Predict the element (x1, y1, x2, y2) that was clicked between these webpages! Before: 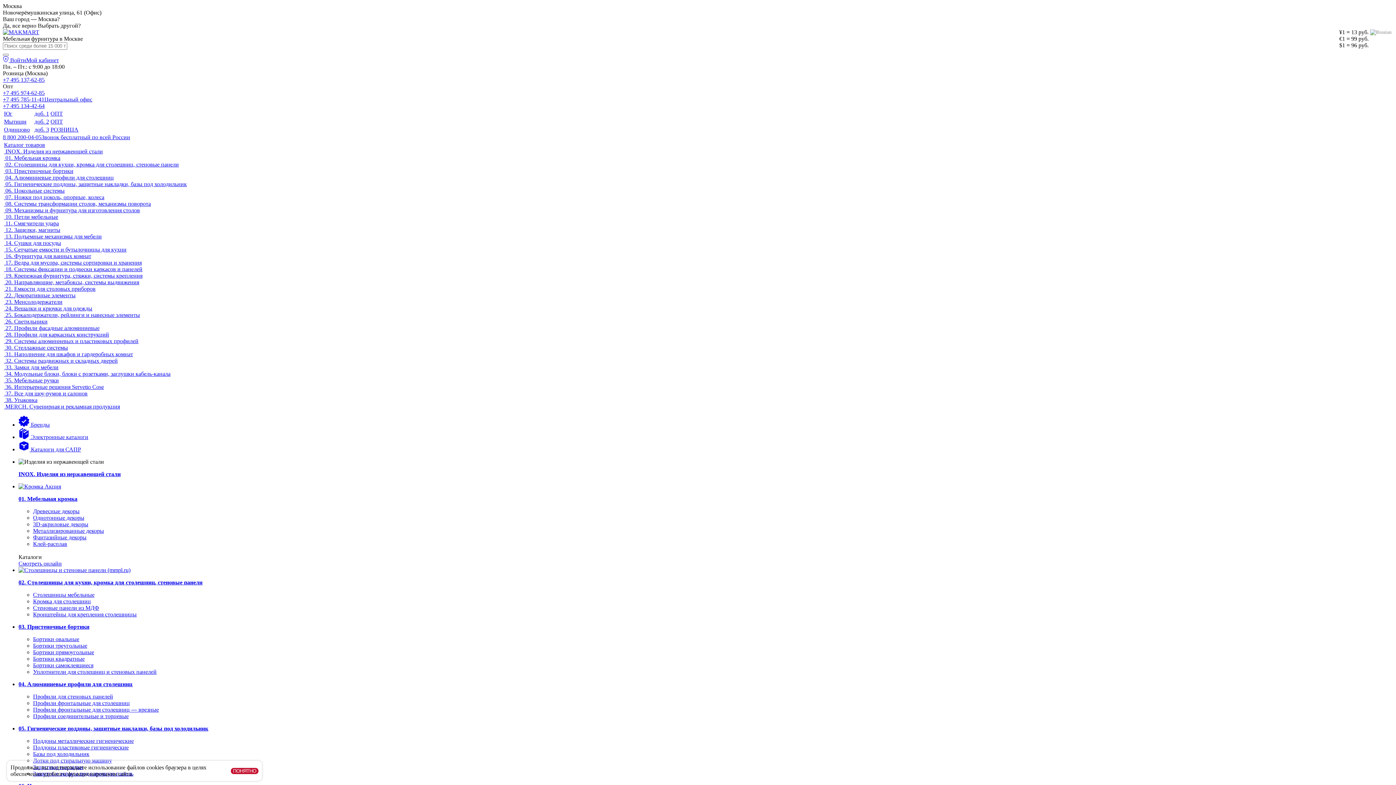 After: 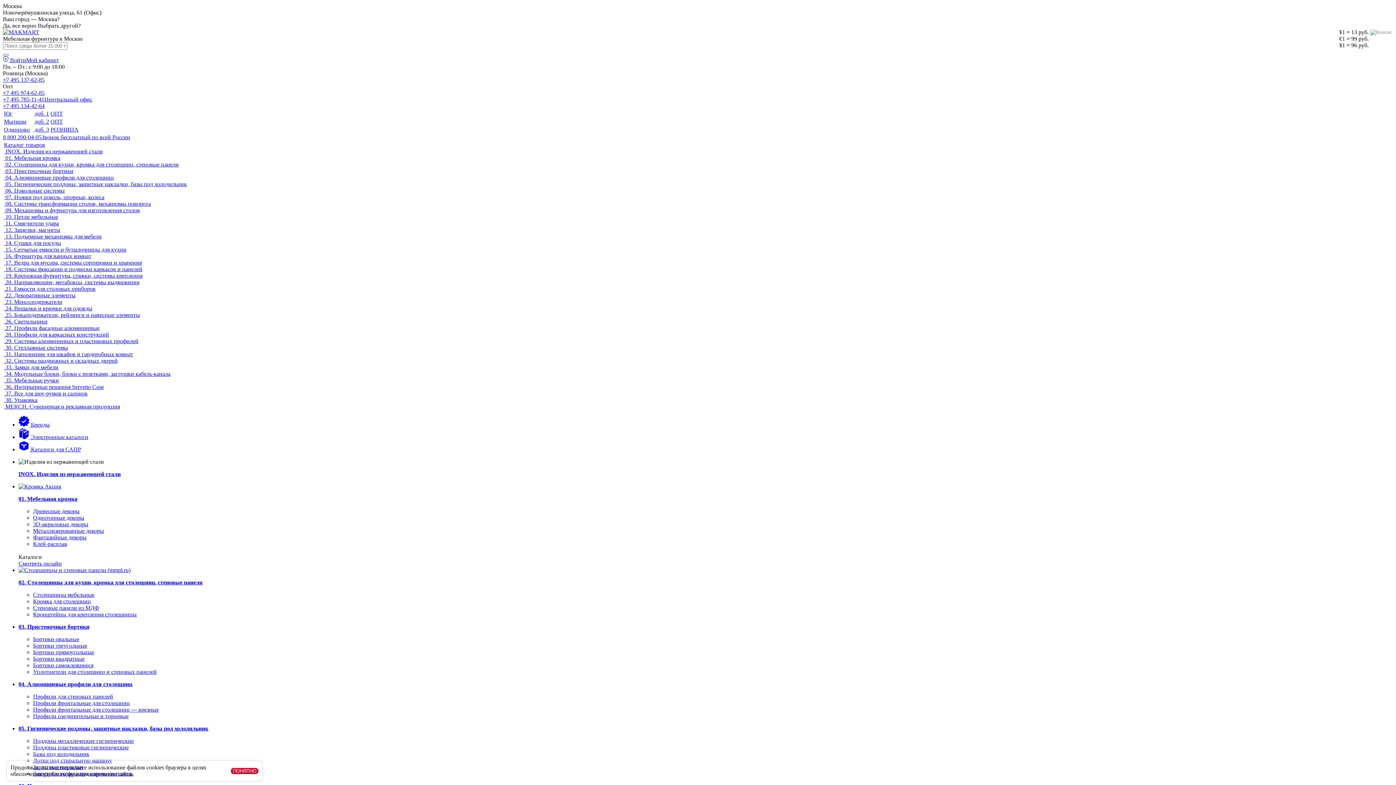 Action: label: Фантазийные декоры bbox: (33, 534, 86, 540)